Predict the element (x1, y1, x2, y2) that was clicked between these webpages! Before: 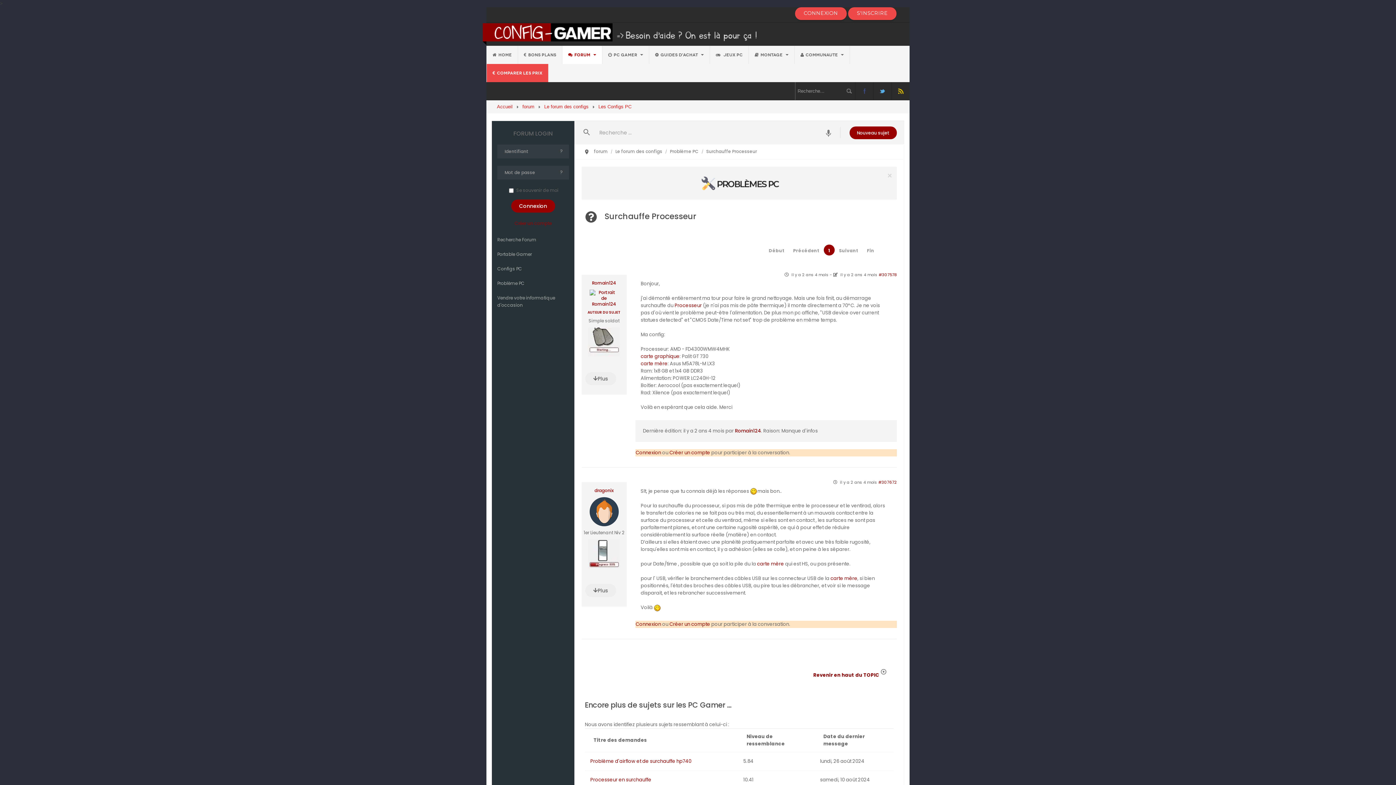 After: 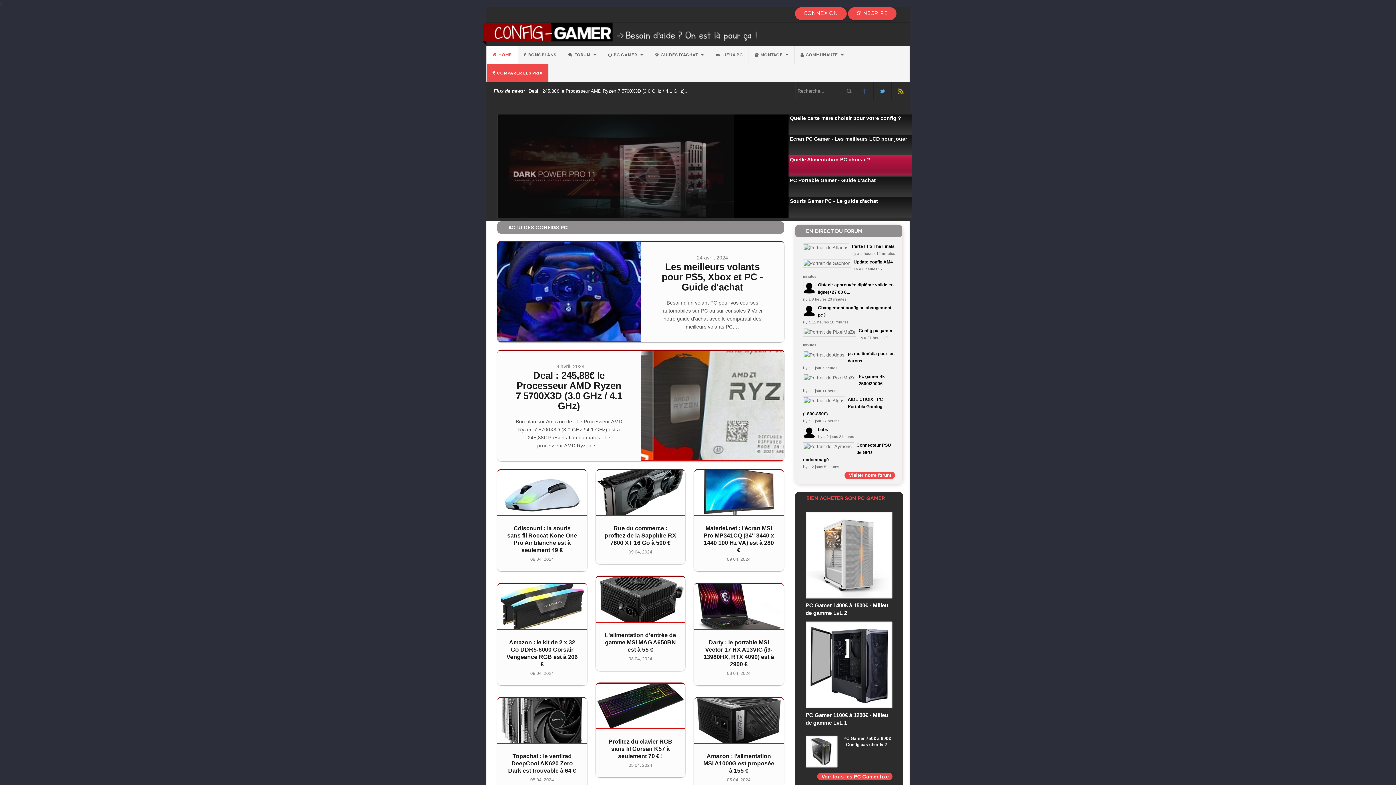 Action: label: ? bbox: (554, 146, 569, 157)